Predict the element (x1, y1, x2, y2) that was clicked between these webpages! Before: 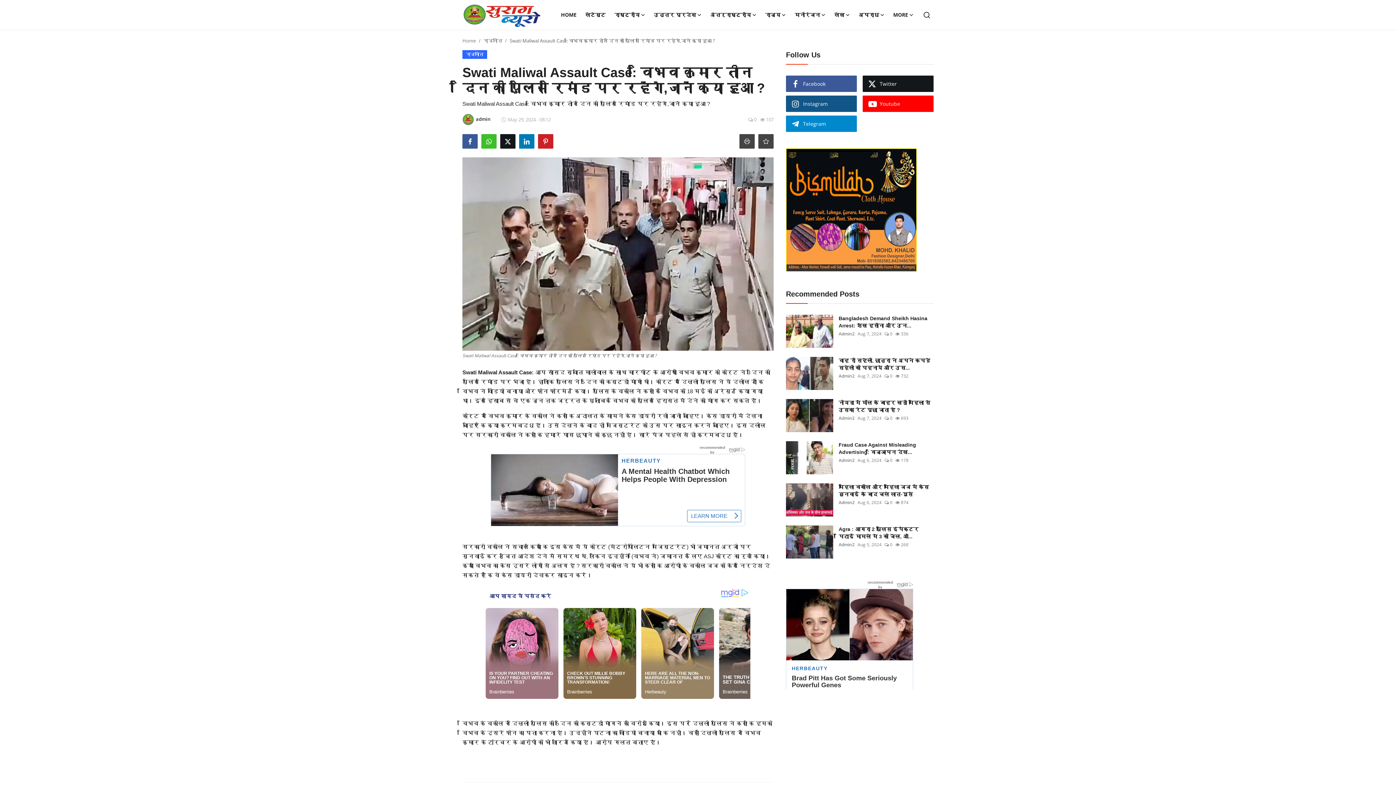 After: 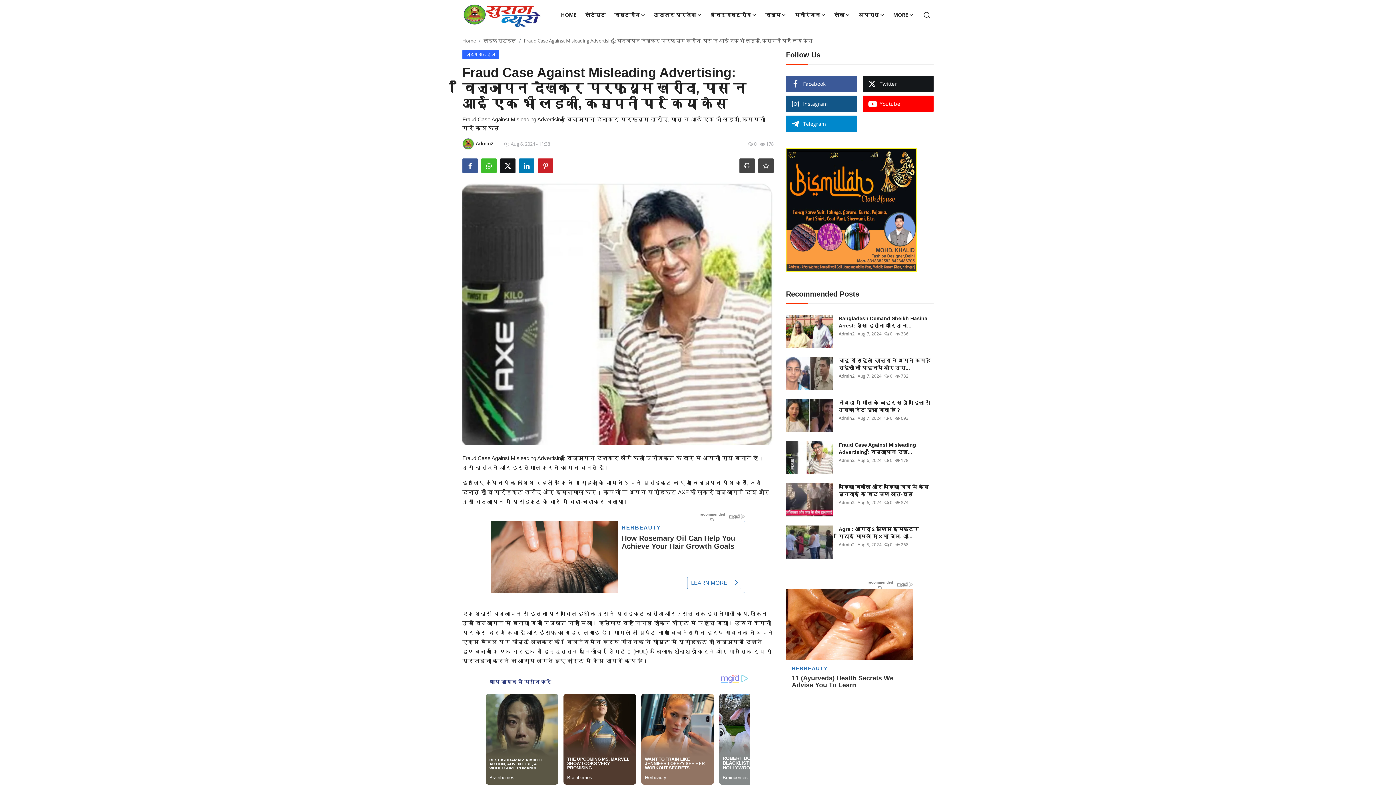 Action: bbox: (838, 441, 933, 456) label: Fraud Case Against Misleading Advertising: विज्ञापन देख...